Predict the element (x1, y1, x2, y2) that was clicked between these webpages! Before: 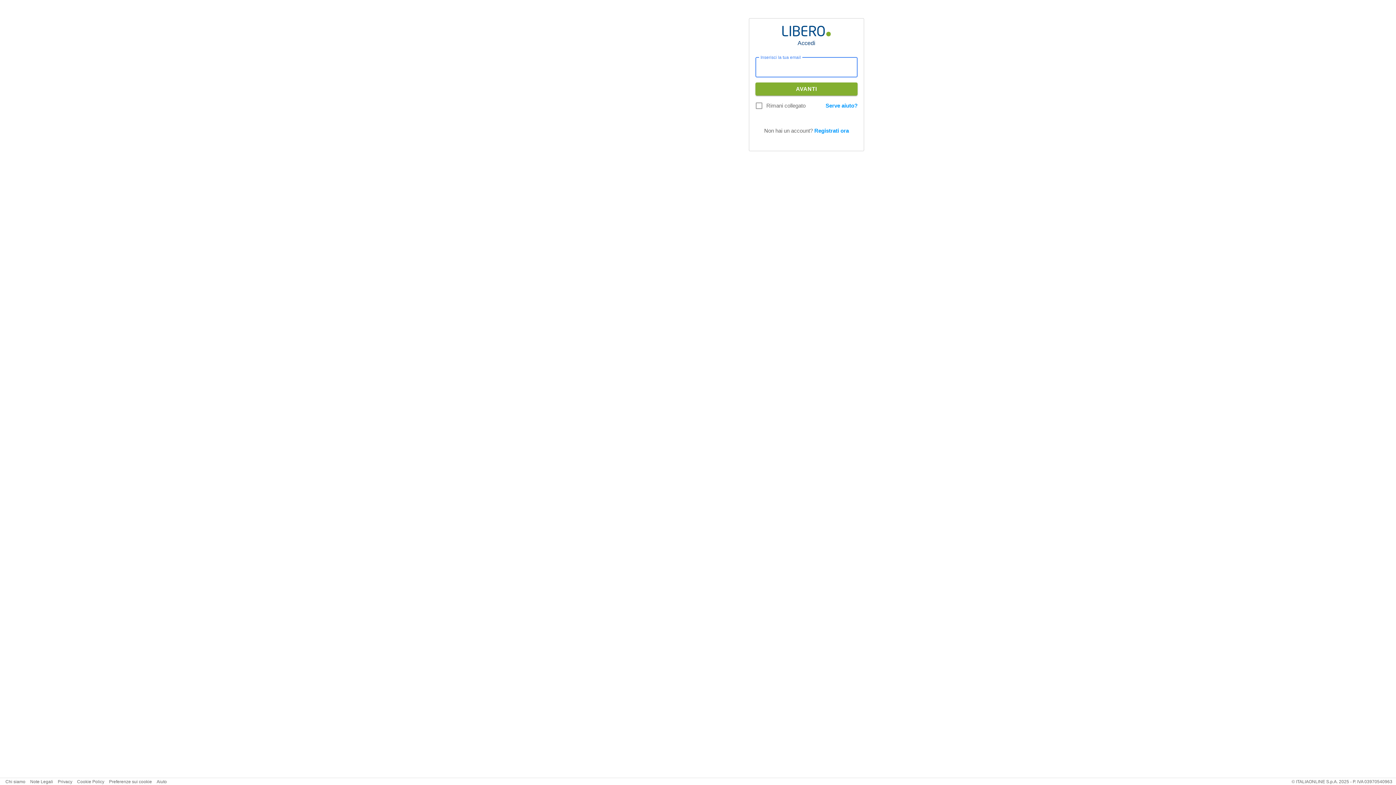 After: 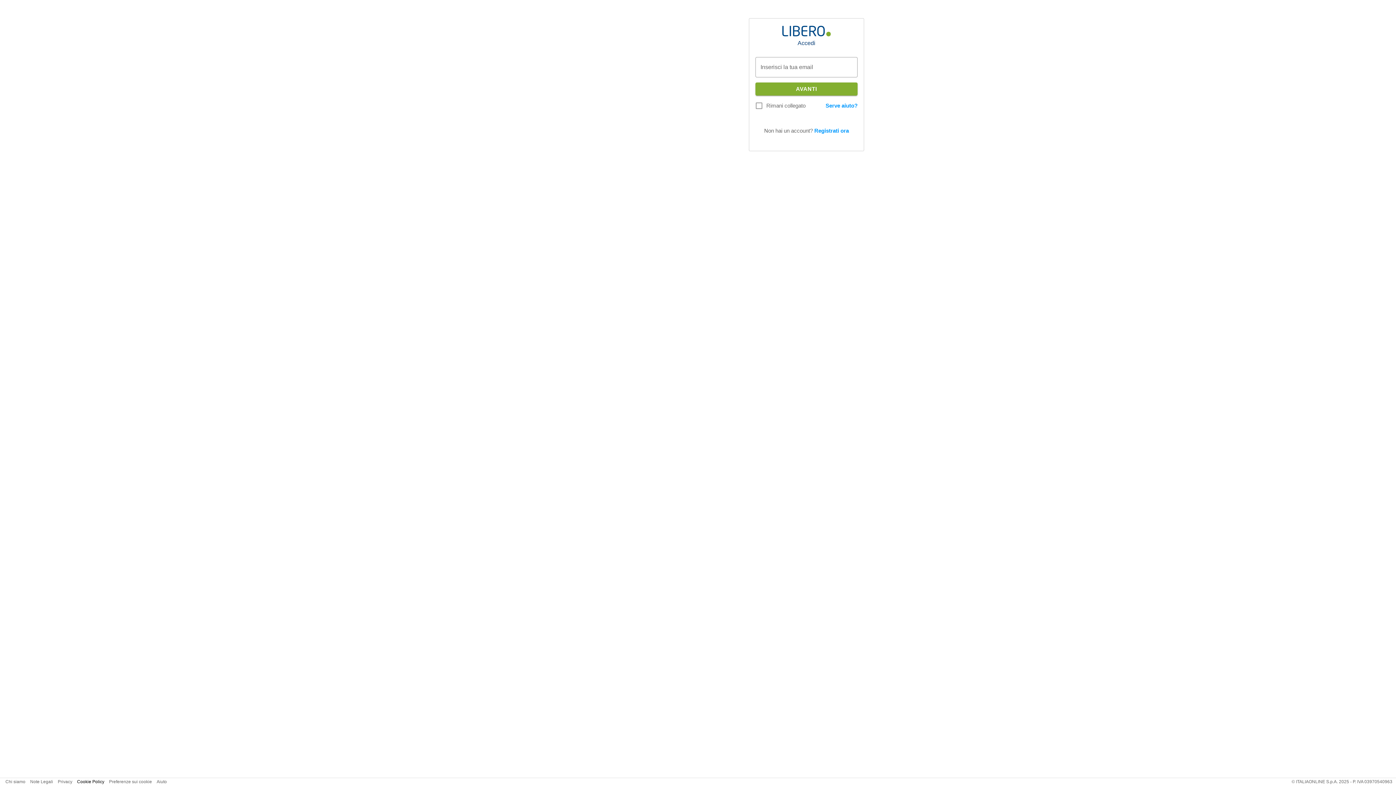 Action: bbox: (77, 779, 104, 784) label: Cookie Policy